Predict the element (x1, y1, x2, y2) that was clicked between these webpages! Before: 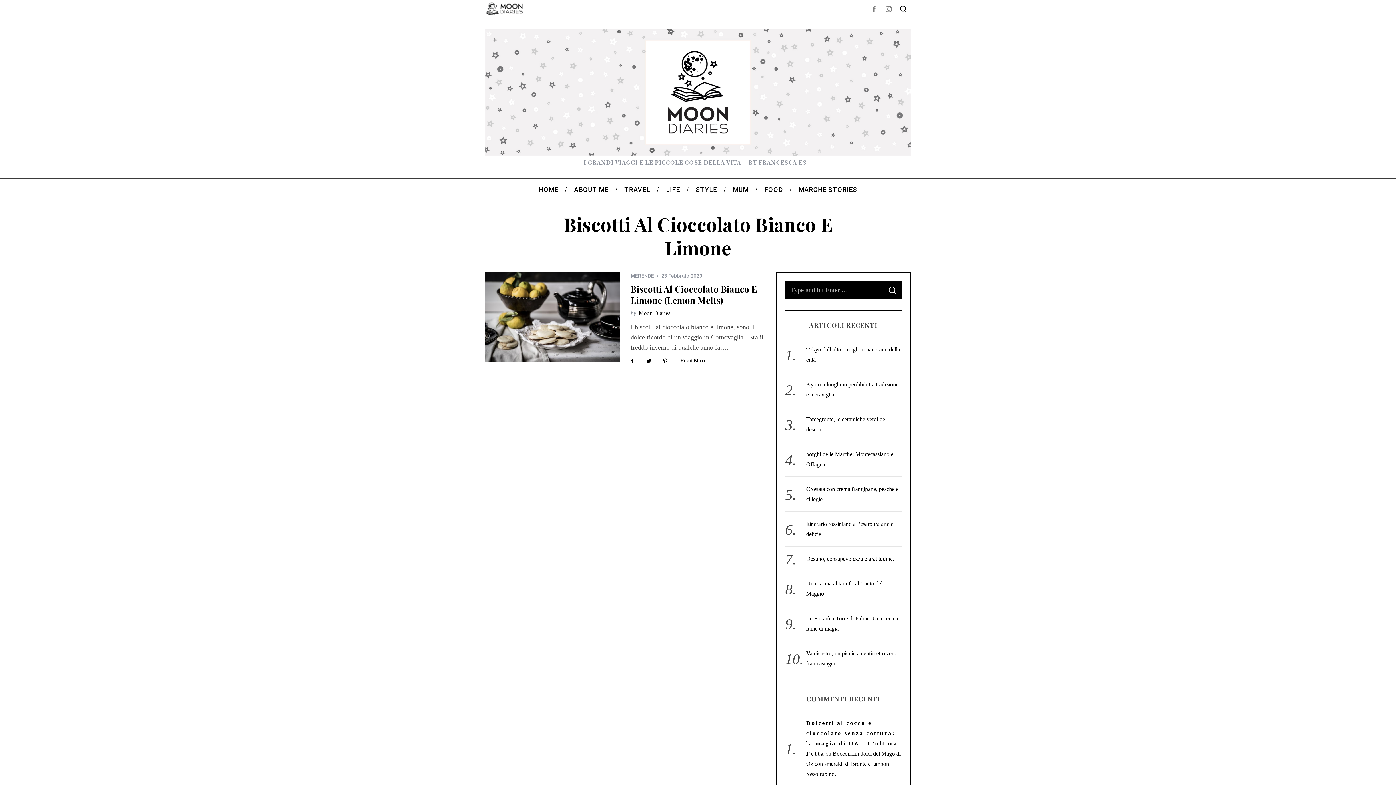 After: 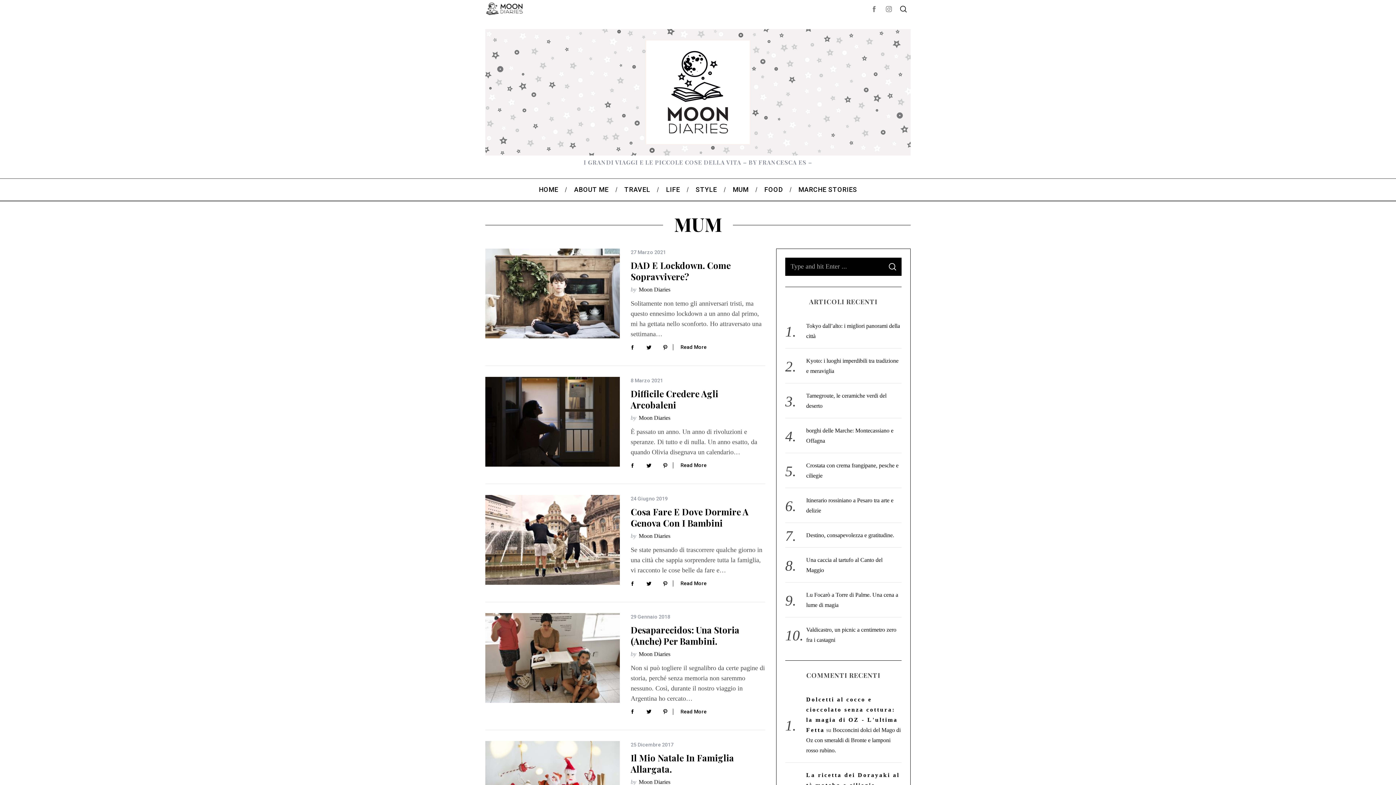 Action: bbox: (725, 178, 756, 200) label: MUM